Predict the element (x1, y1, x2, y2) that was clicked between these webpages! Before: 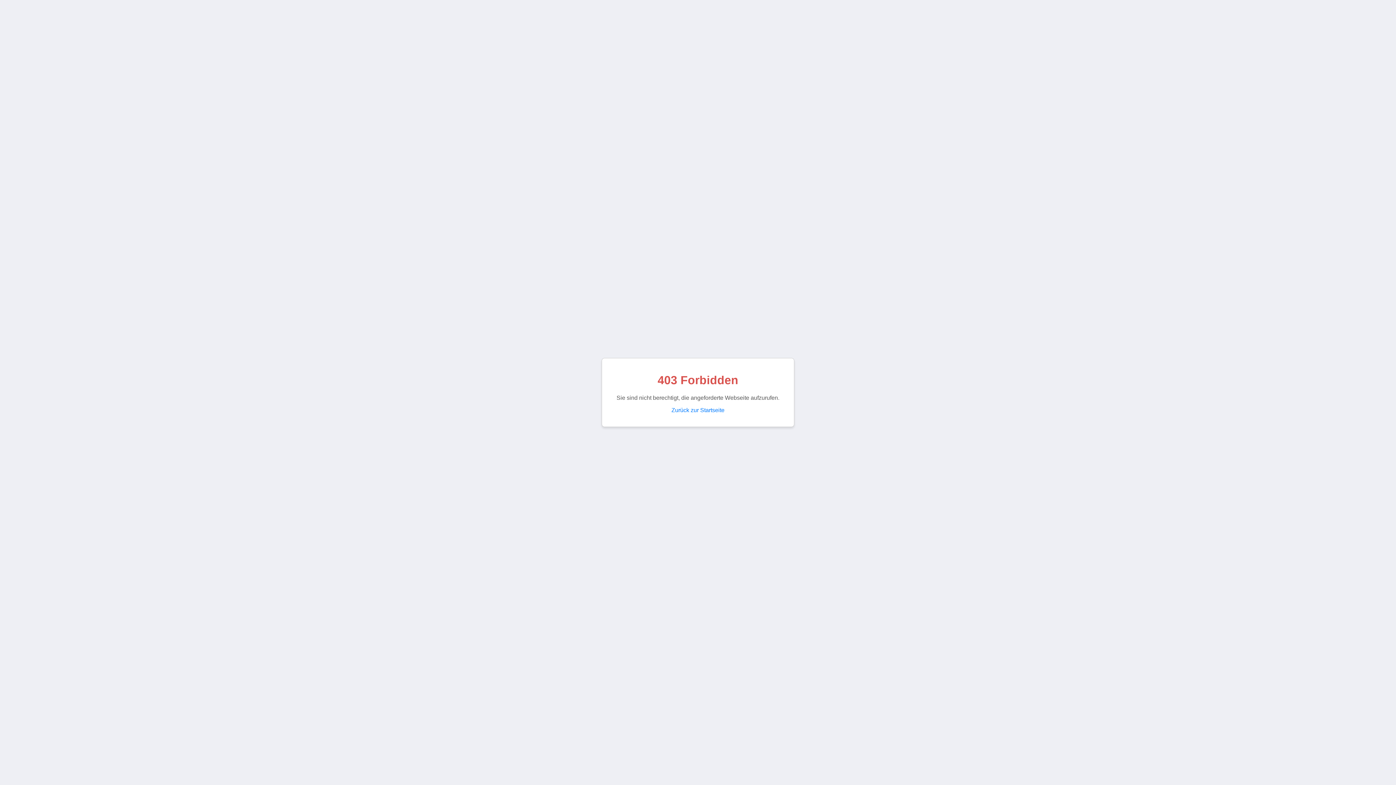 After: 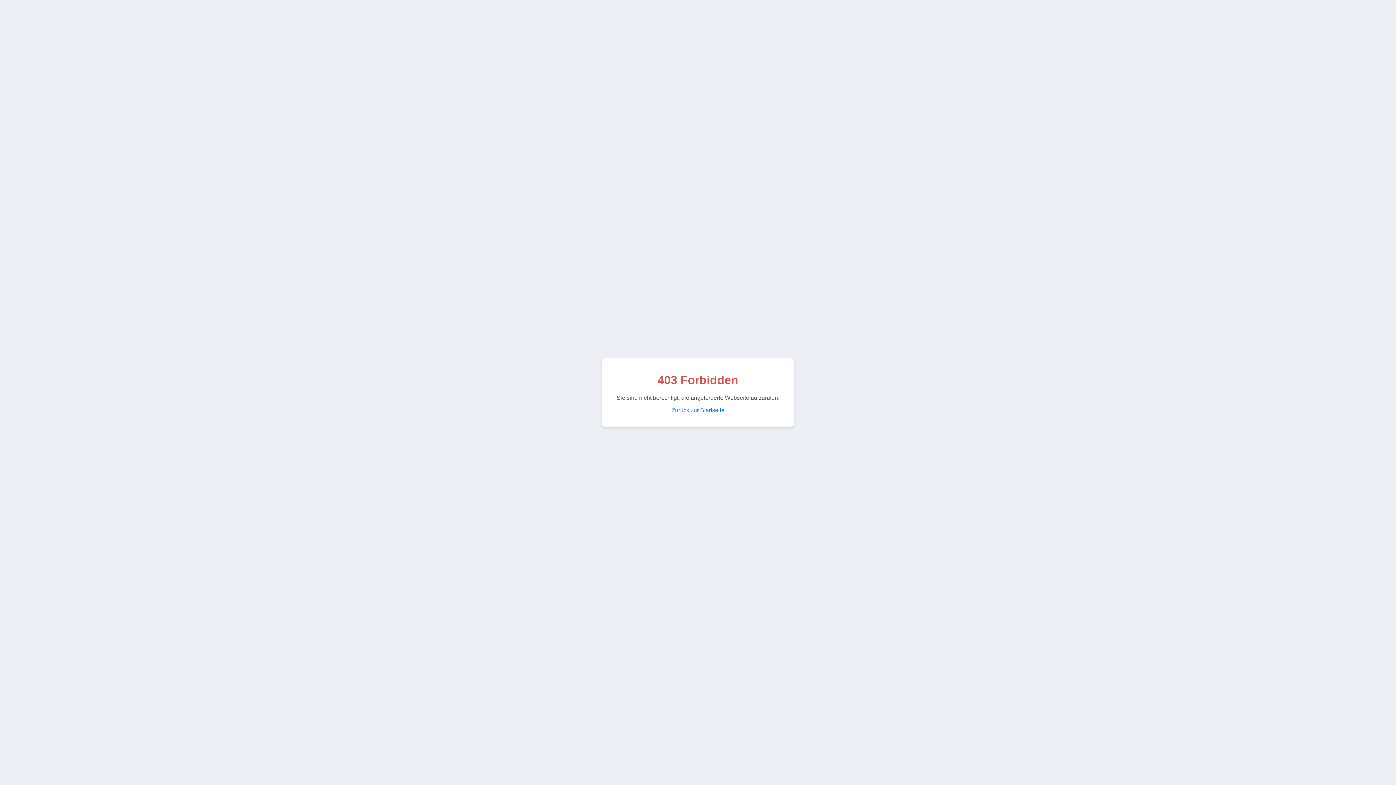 Action: bbox: (671, 407, 724, 413) label: Zurück zur Startseite